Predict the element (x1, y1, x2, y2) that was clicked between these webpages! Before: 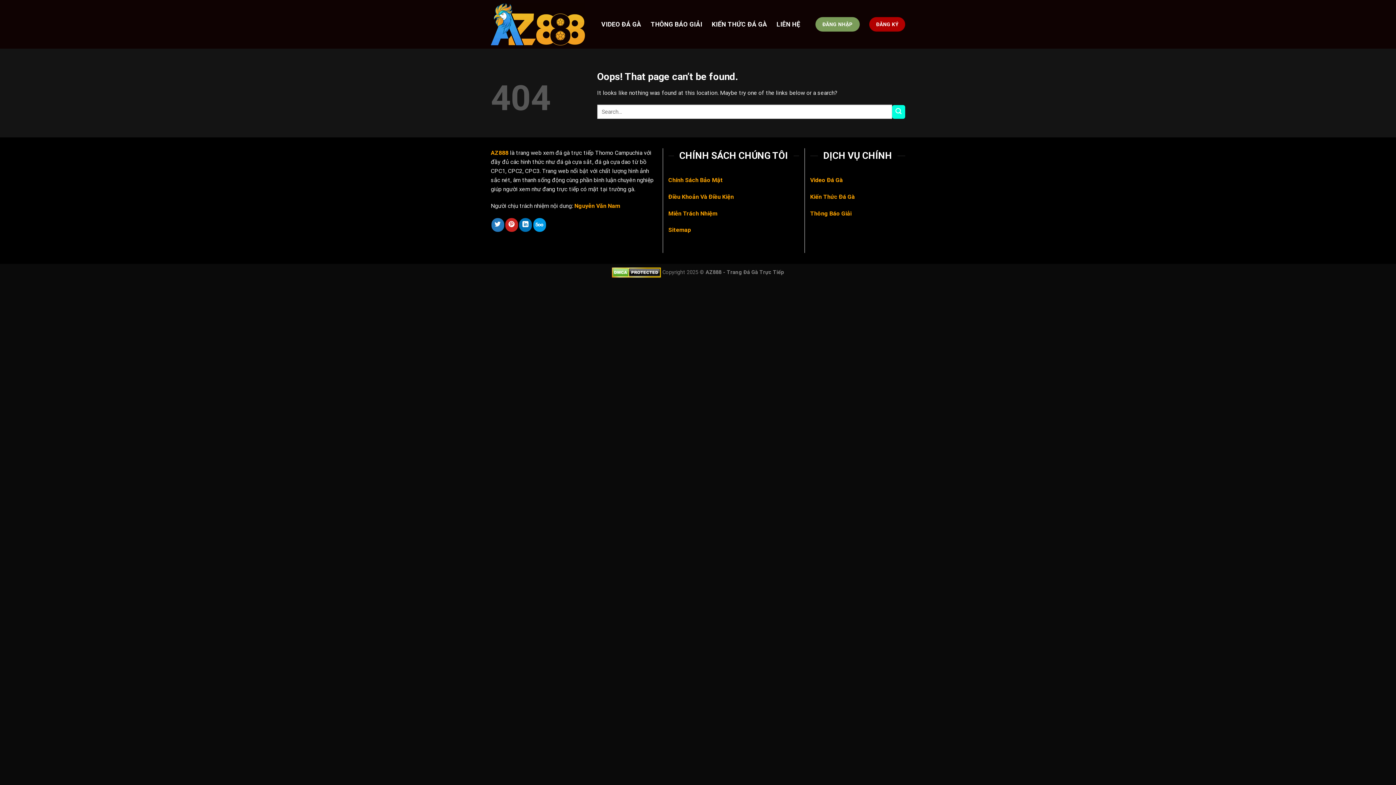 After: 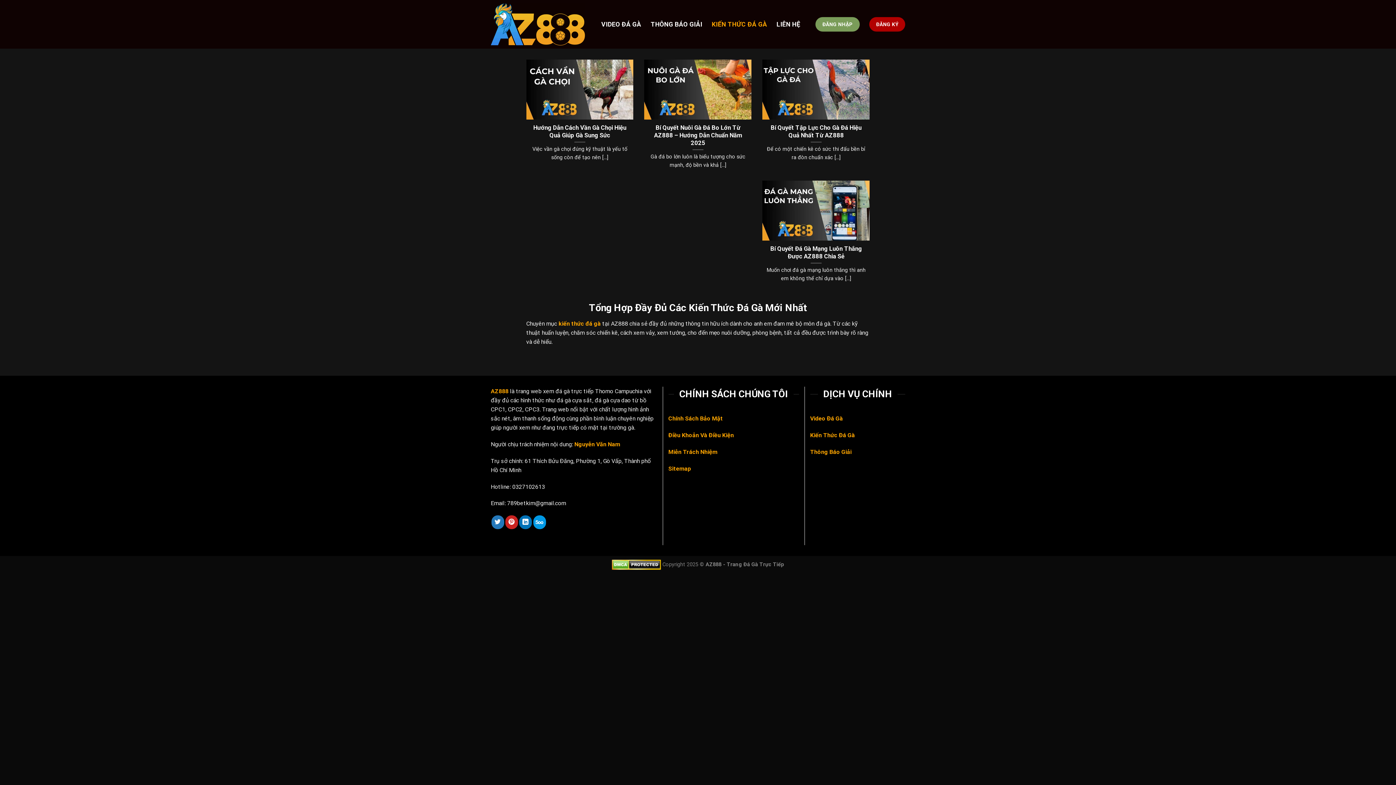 Action: bbox: (711, 17, 767, 30) label: KIẾN THỨC ĐÁ GÀ